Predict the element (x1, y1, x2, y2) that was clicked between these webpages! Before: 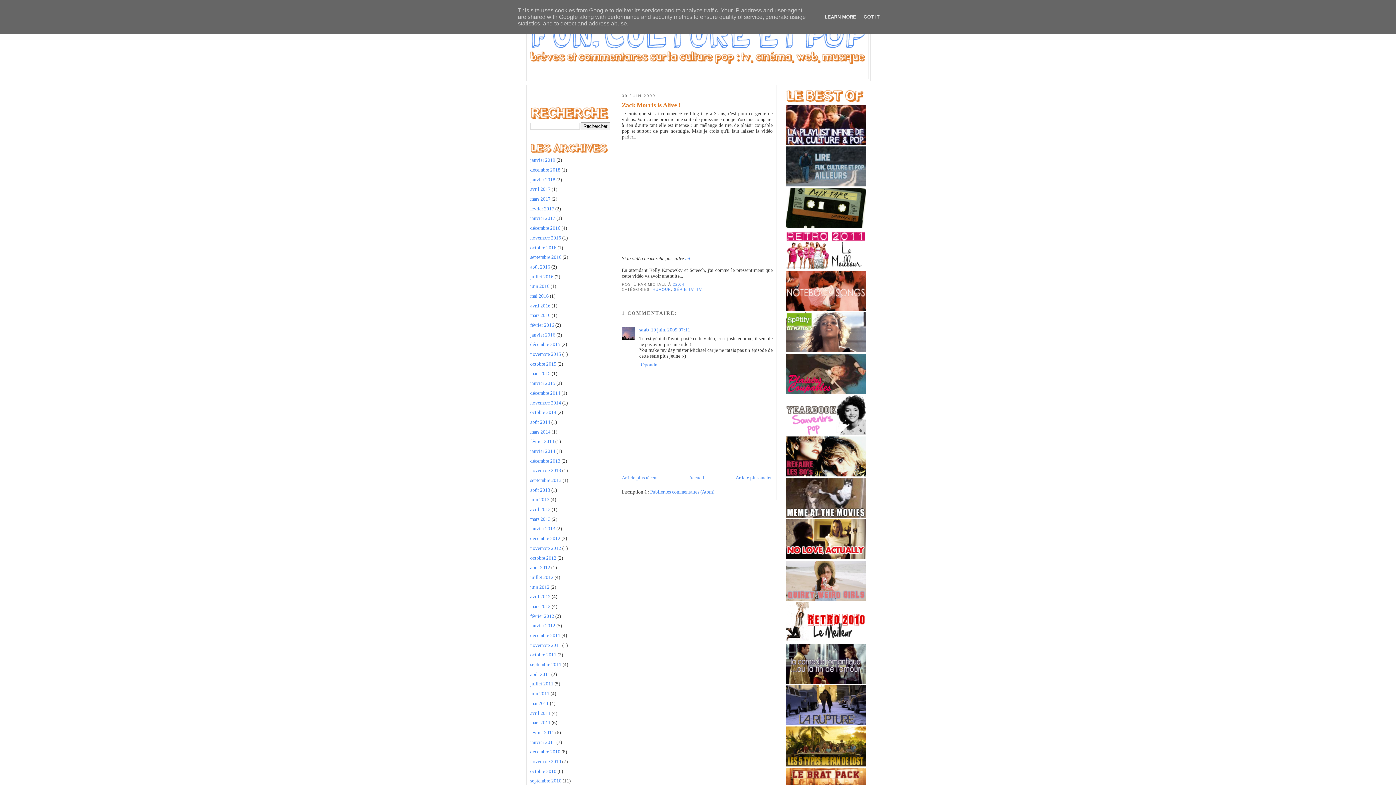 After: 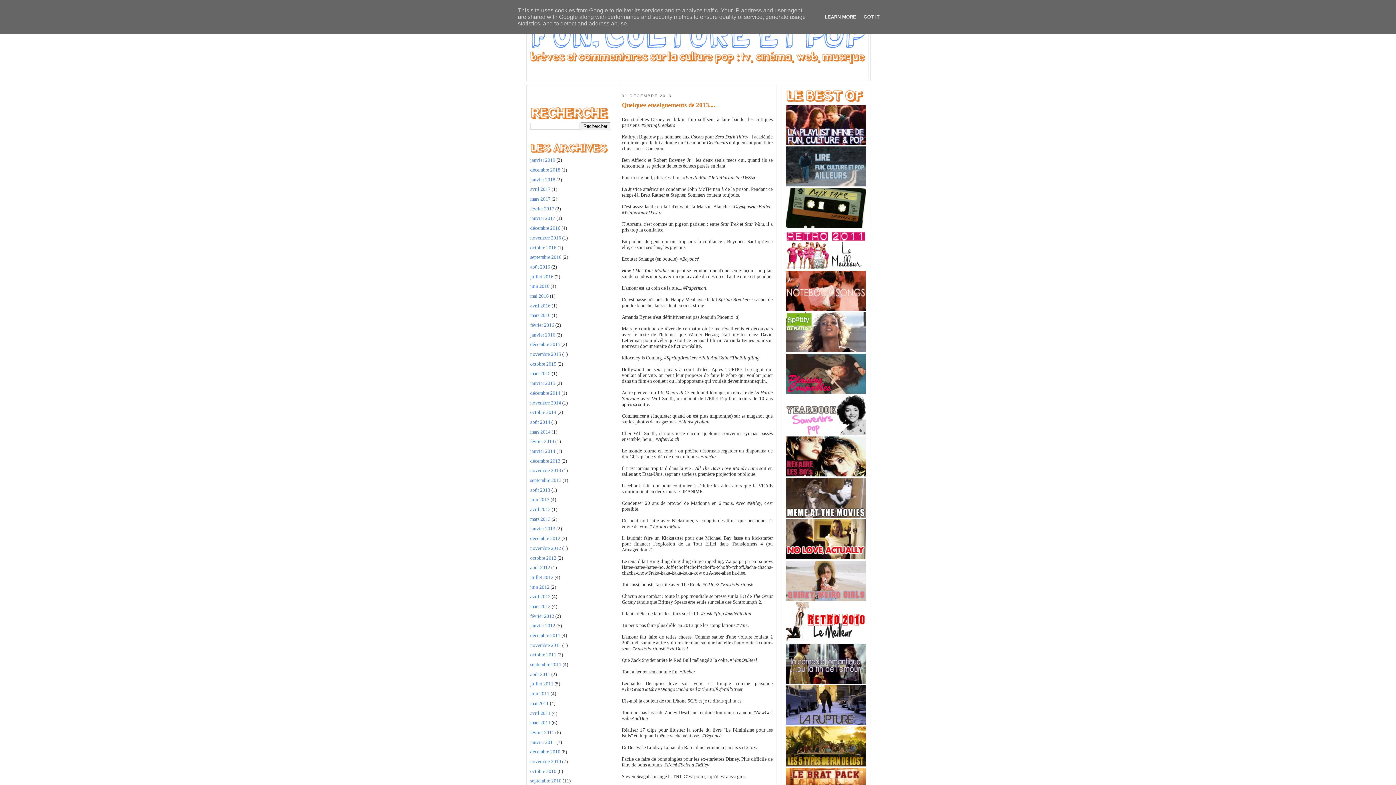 Action: bbox: (530, 458, 560, 463) label: décembre 2013